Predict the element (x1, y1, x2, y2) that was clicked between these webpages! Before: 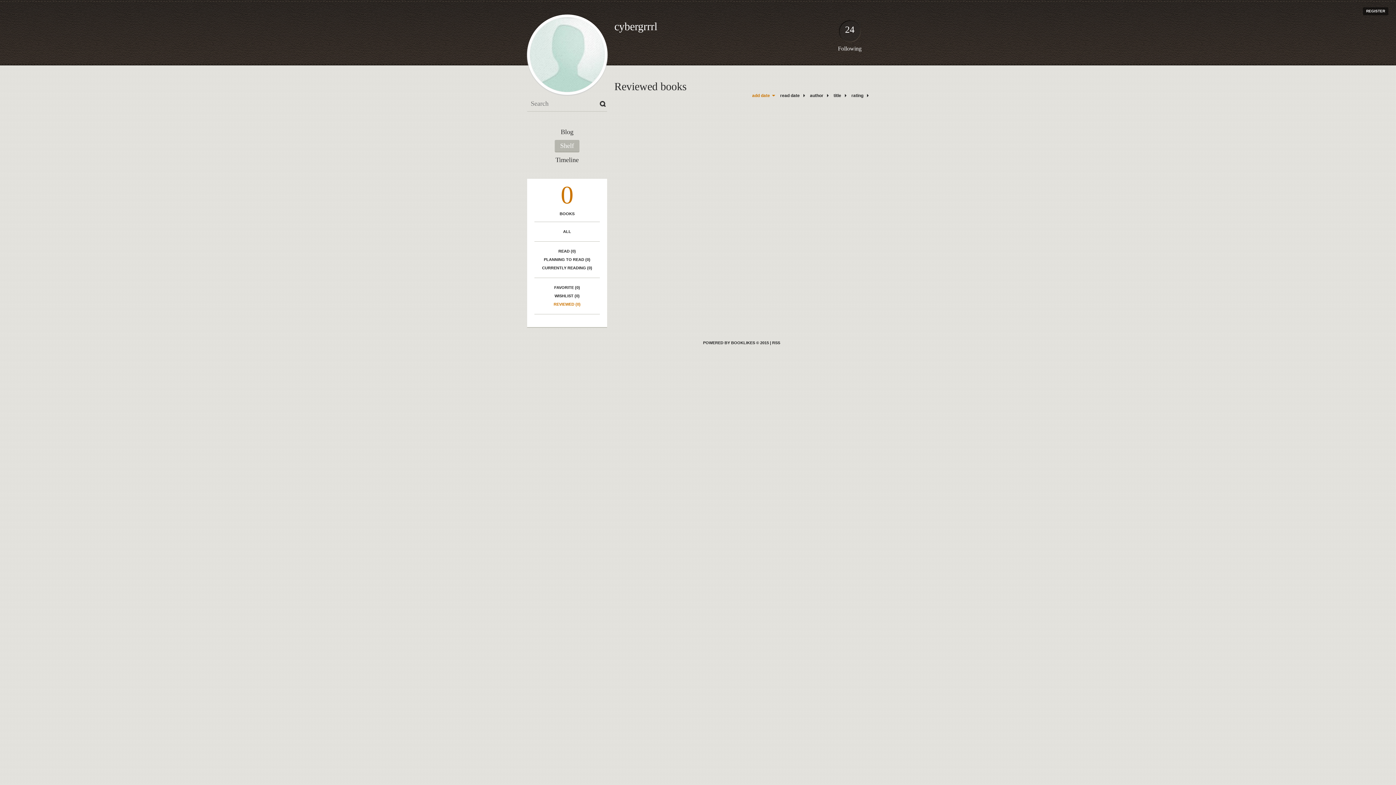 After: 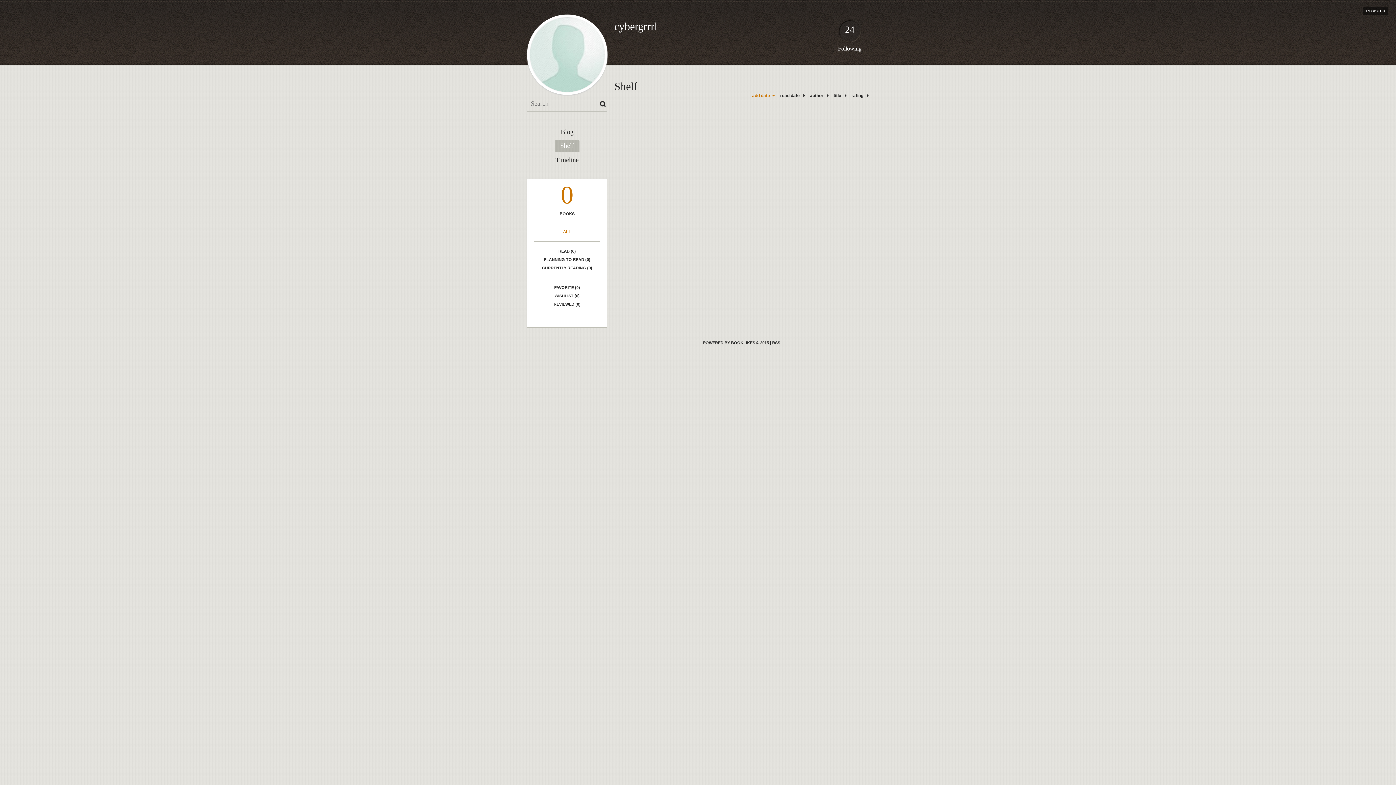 Action: bbox: (530, 88, 604, 92)